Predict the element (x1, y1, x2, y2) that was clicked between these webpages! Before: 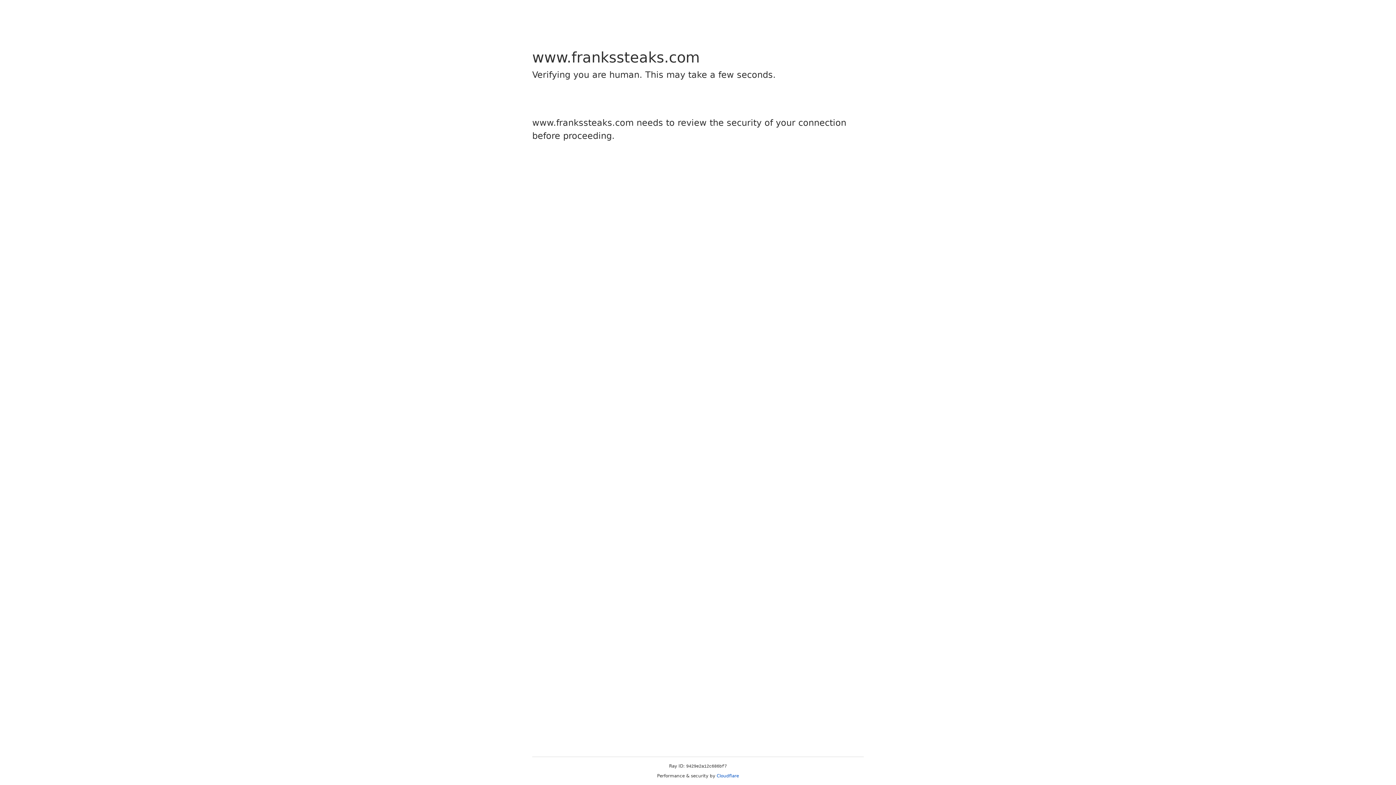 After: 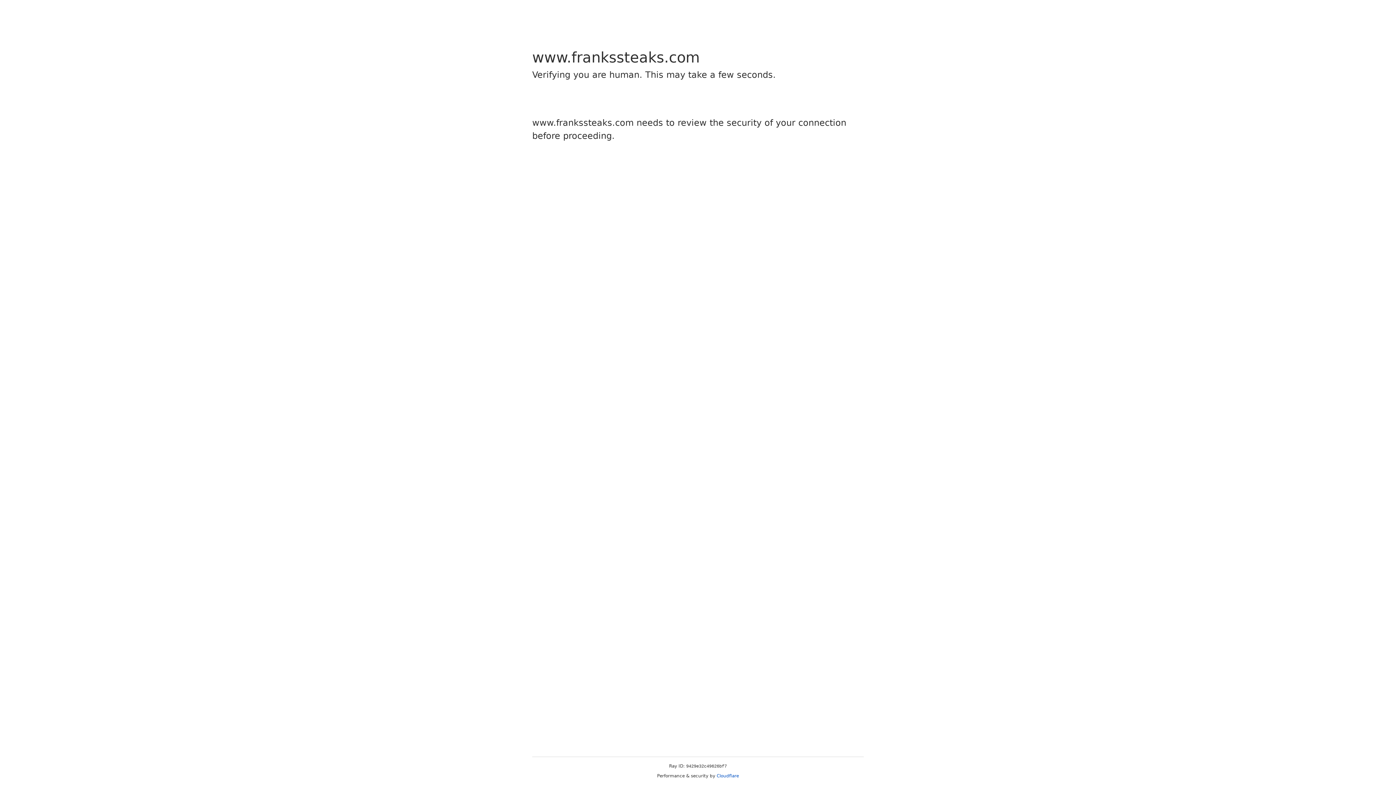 Action: bbox: (716, 773, 739, 778) label: Cloudflare